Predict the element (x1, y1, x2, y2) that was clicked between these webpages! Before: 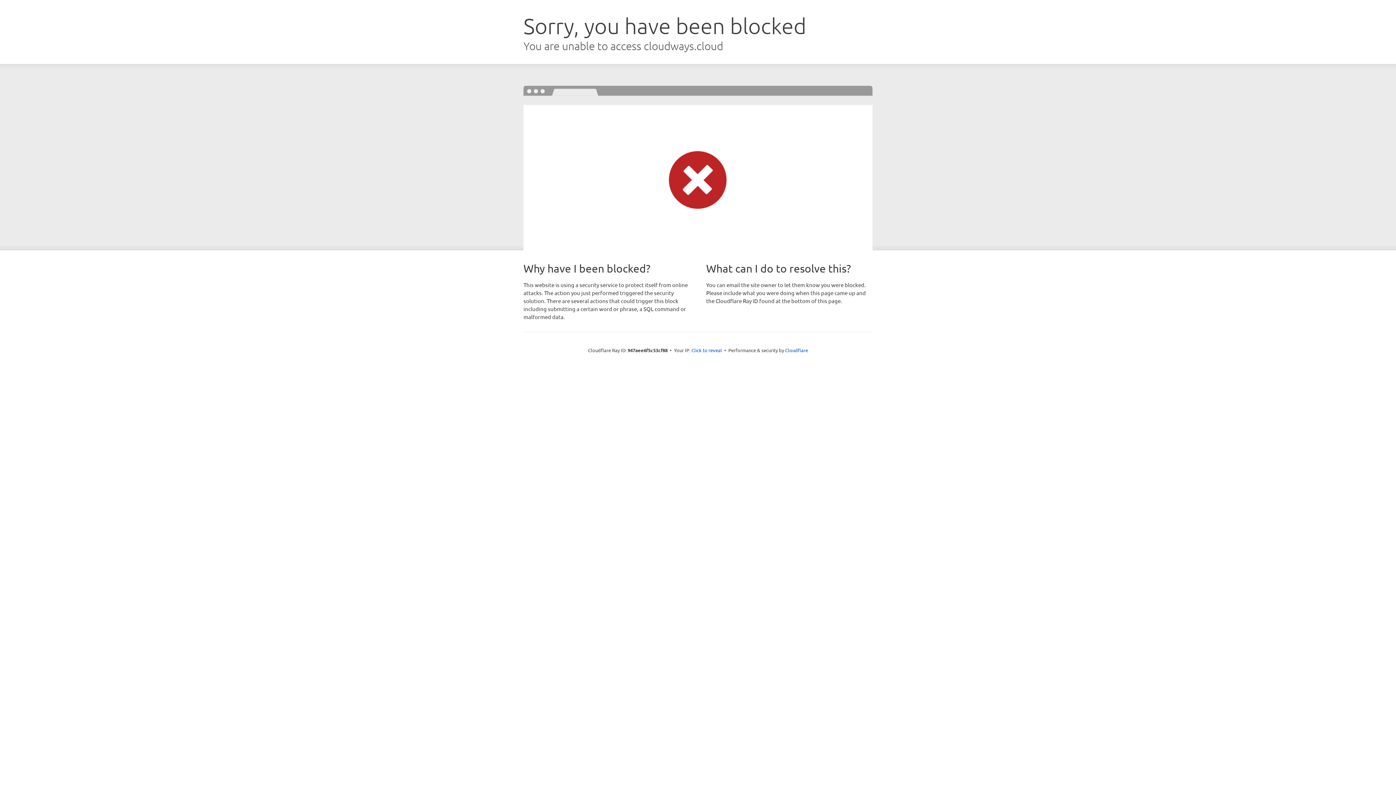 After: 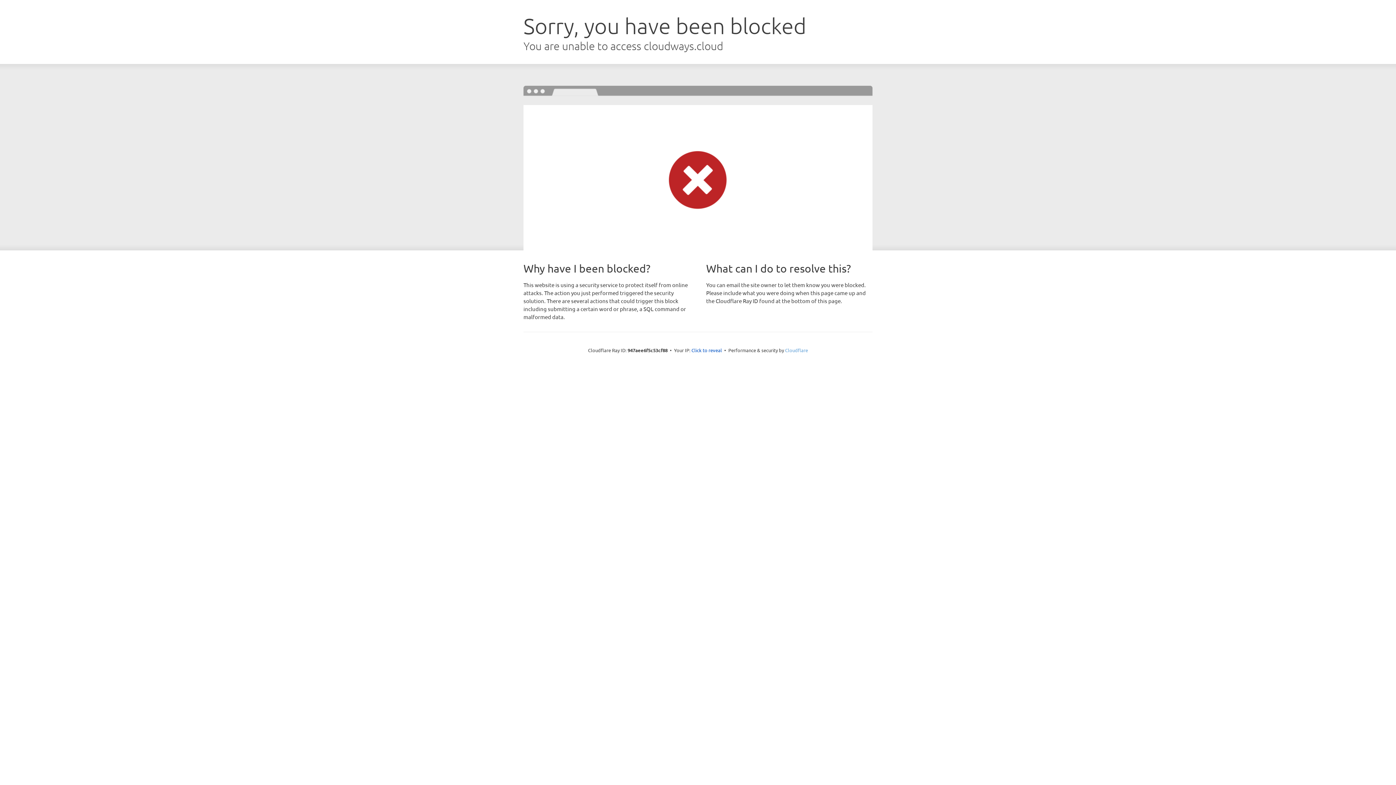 Action: bbox: (785, 347, 808, 353) label: Cloudflare